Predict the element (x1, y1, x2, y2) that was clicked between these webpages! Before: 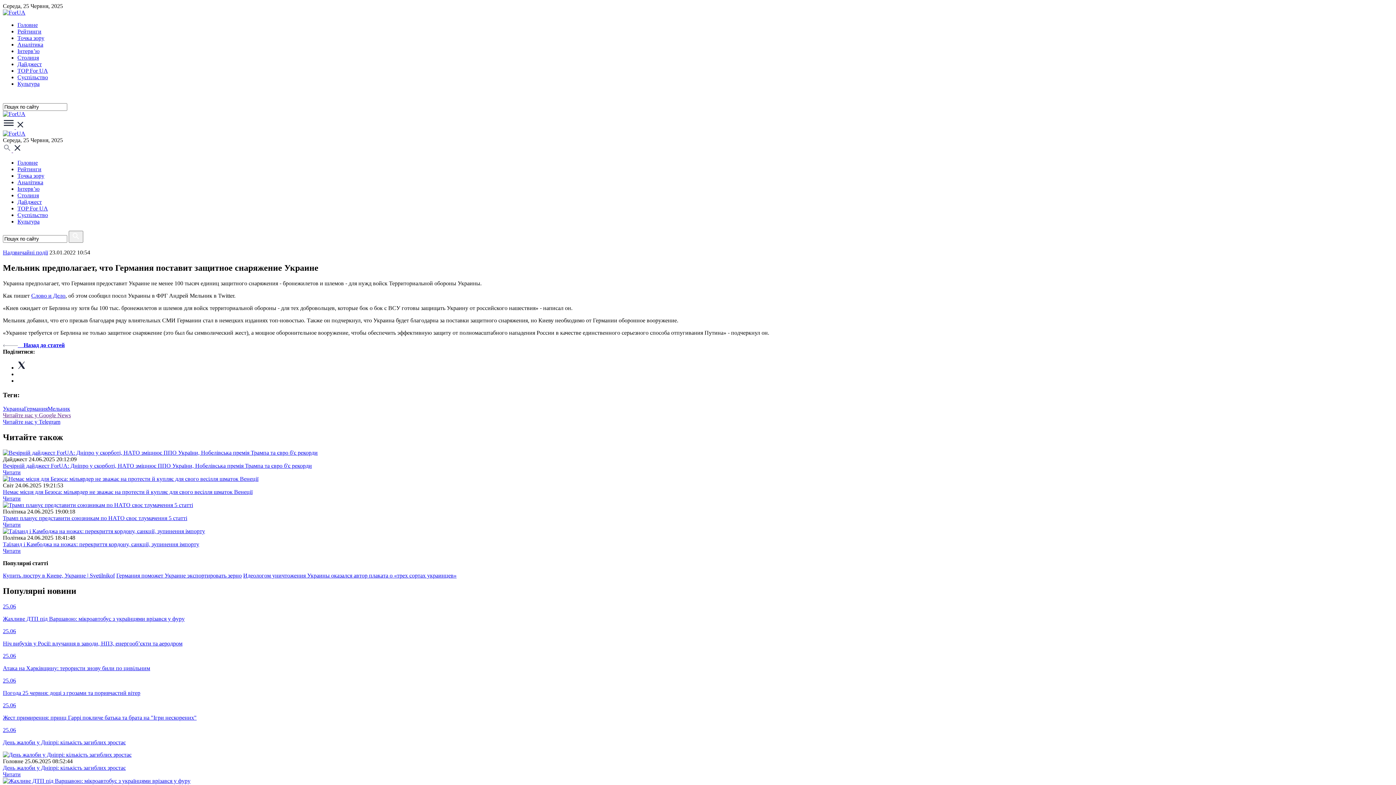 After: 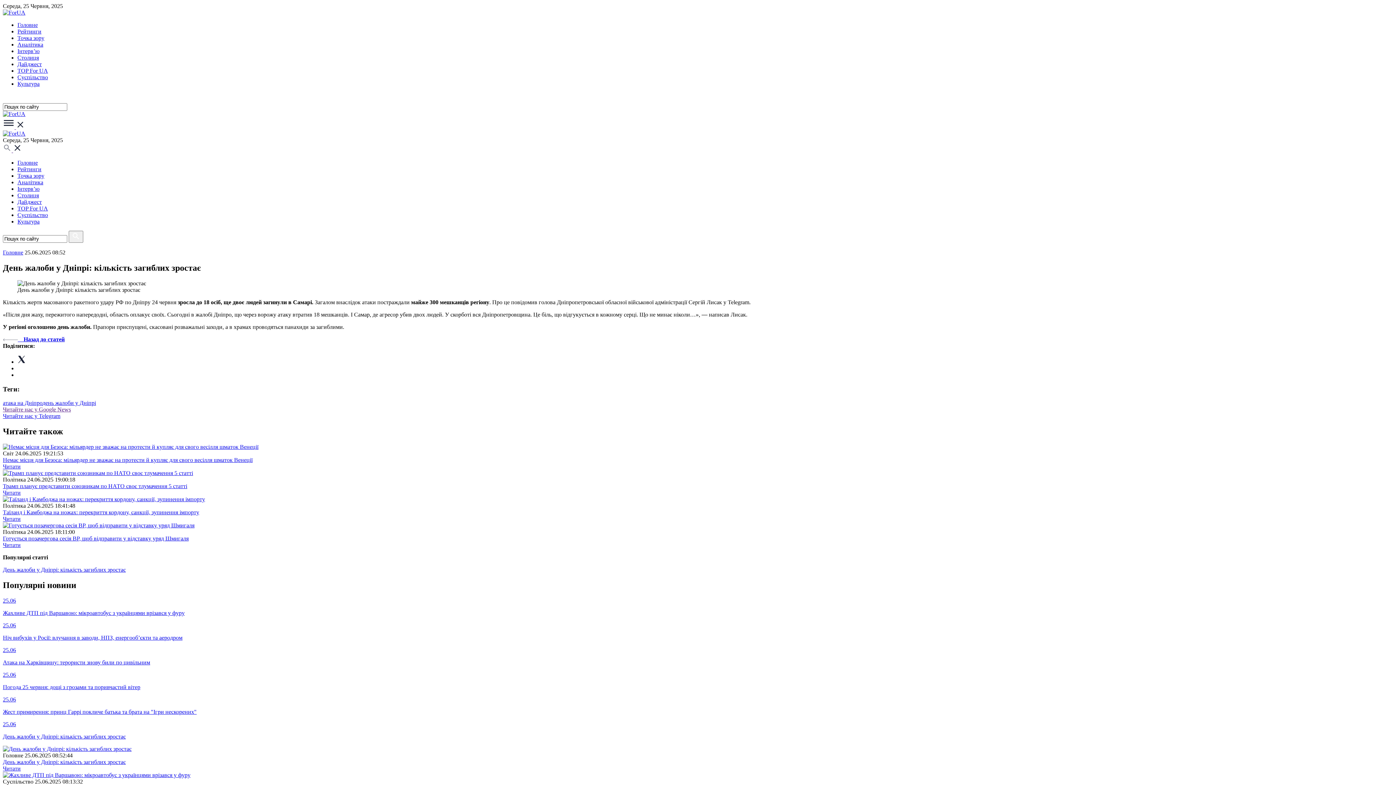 Action: bbox: (2, 765, 125, 771) label: День жалоби у Дніпрі: кількість загиблих зростає